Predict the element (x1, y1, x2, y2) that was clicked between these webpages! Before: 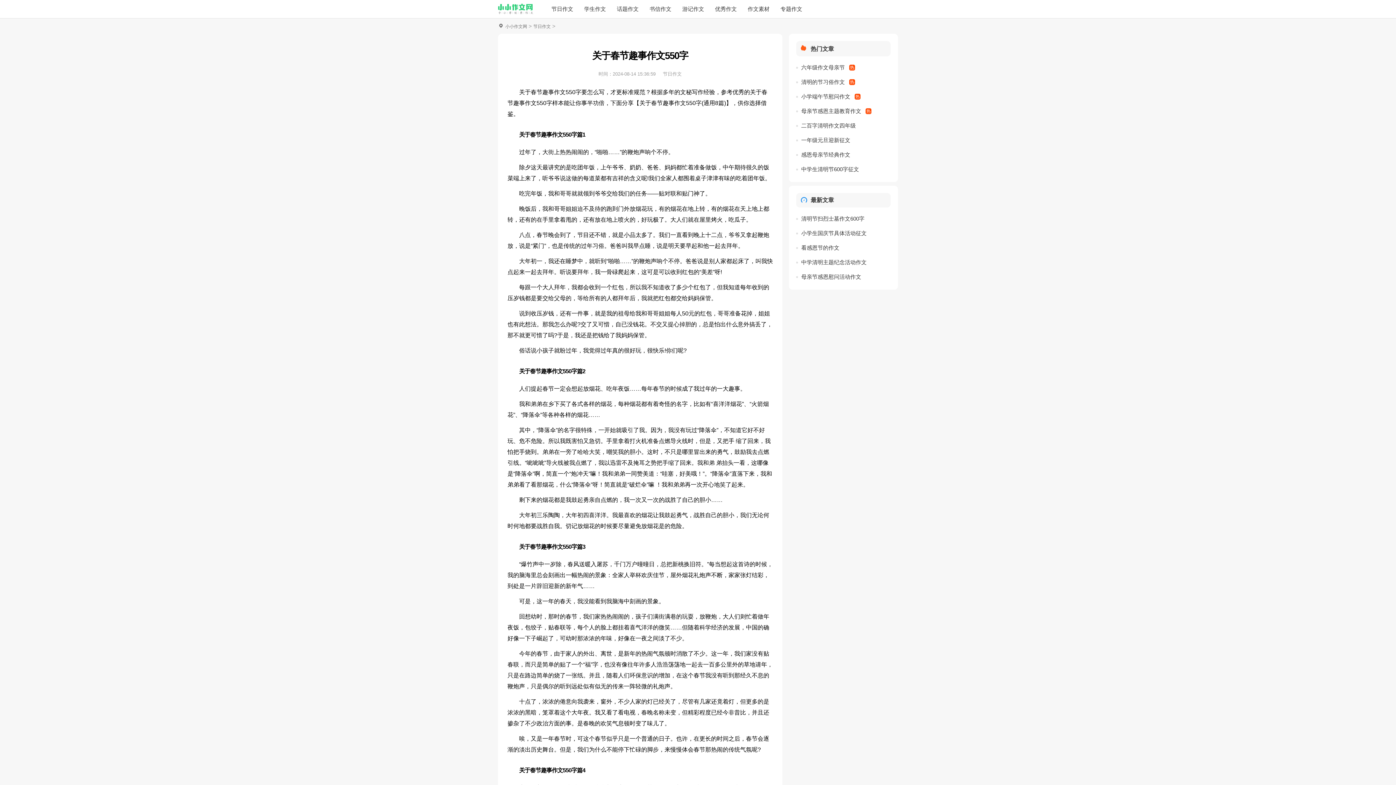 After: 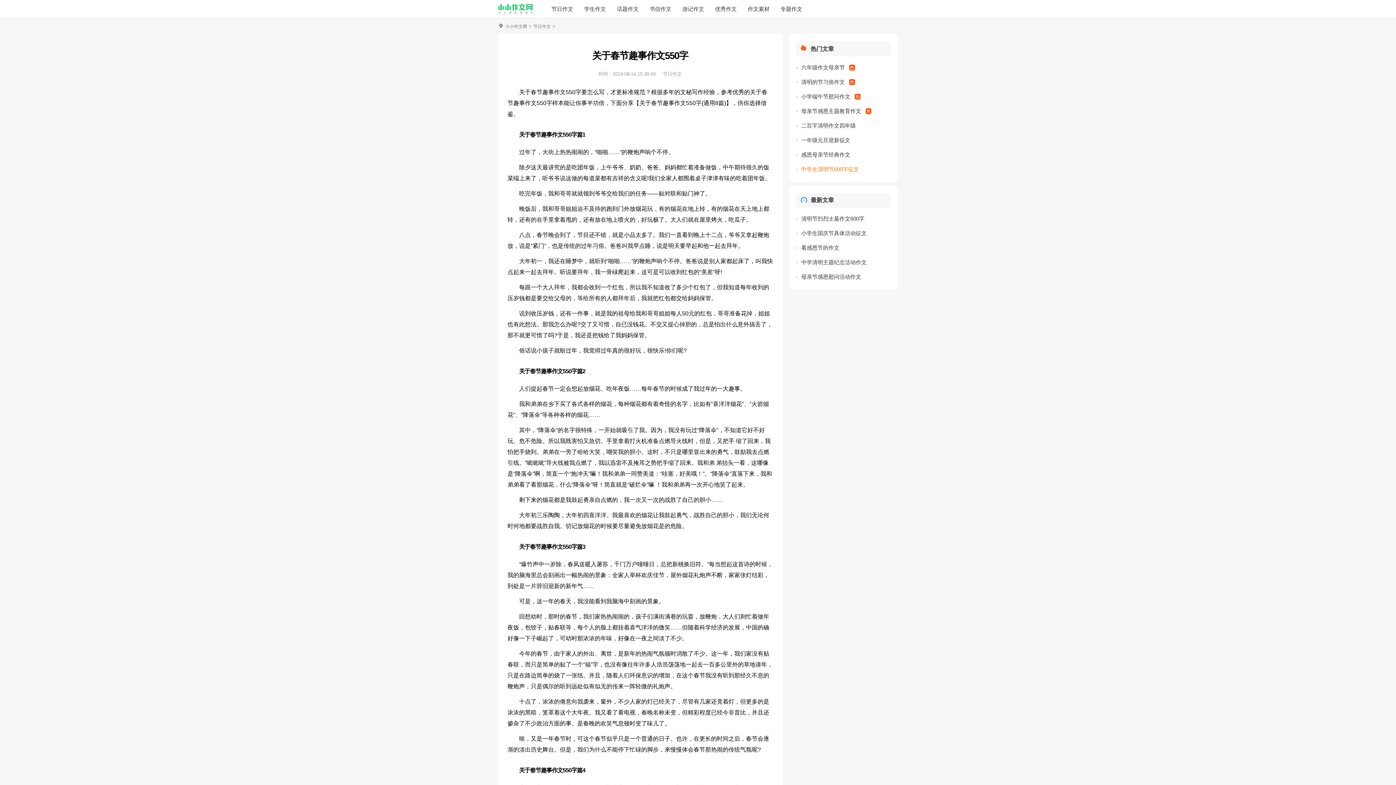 Action: label: 中学生清明节600字征文 bbox: (801, 164, 870, 174)